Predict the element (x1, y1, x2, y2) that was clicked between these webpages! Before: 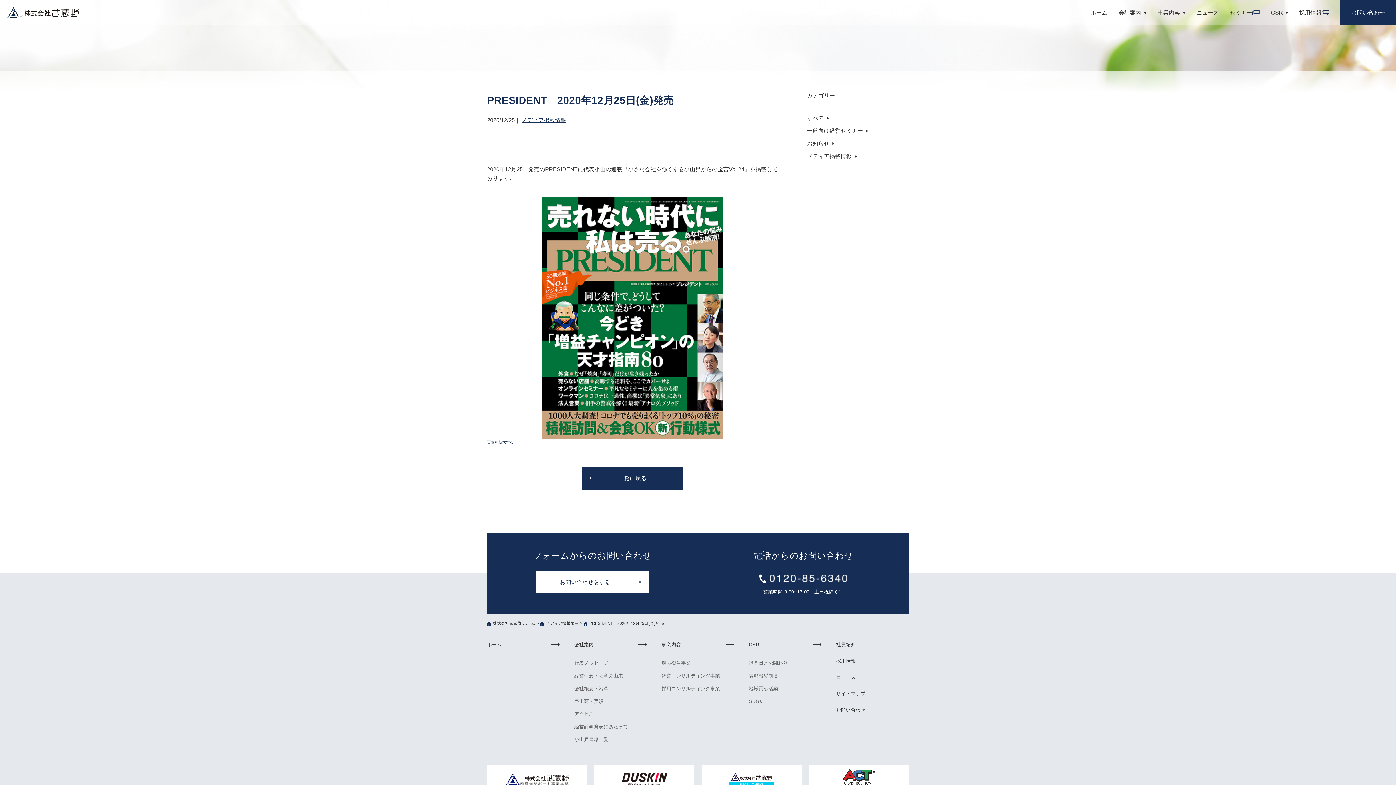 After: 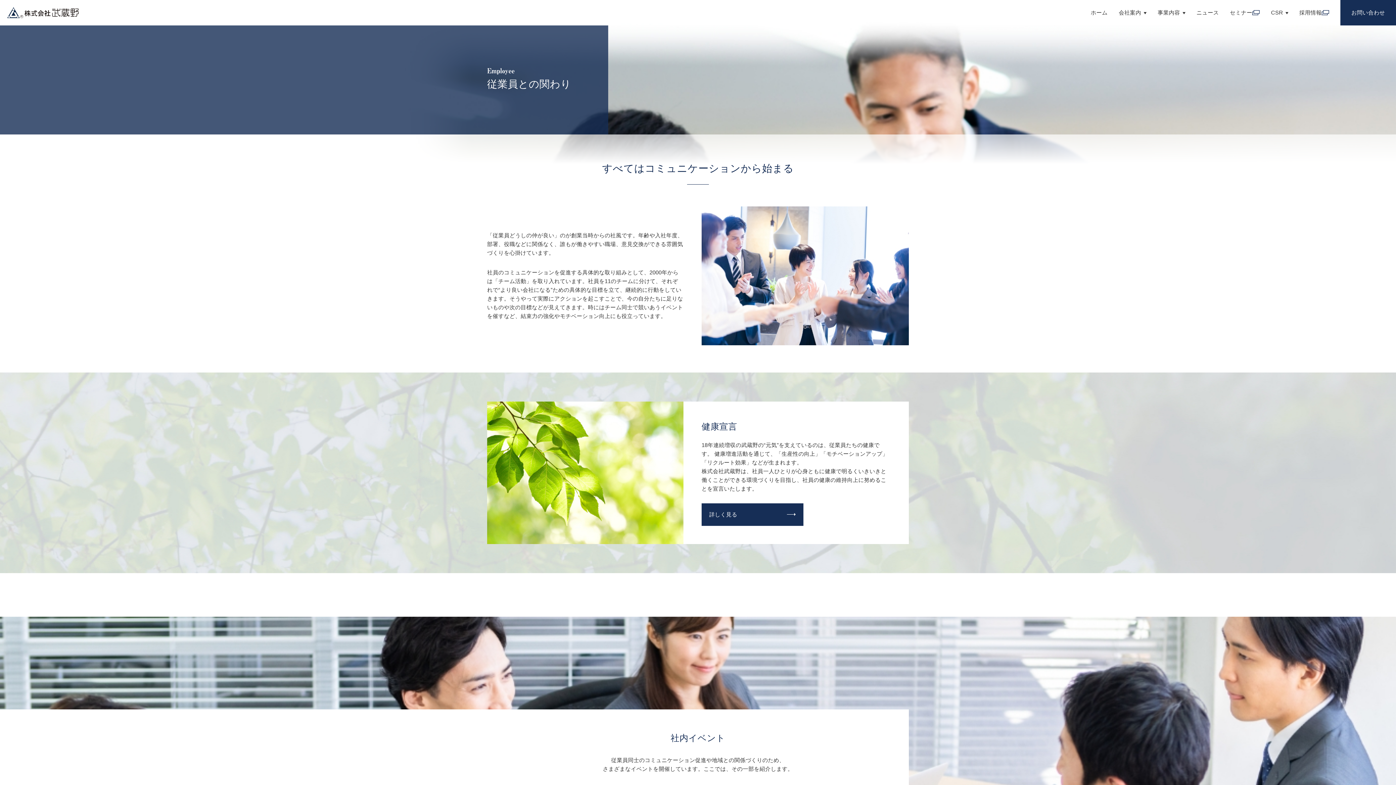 Action: bbox: (749, 660, 788, 666) label: 従業員との関わり